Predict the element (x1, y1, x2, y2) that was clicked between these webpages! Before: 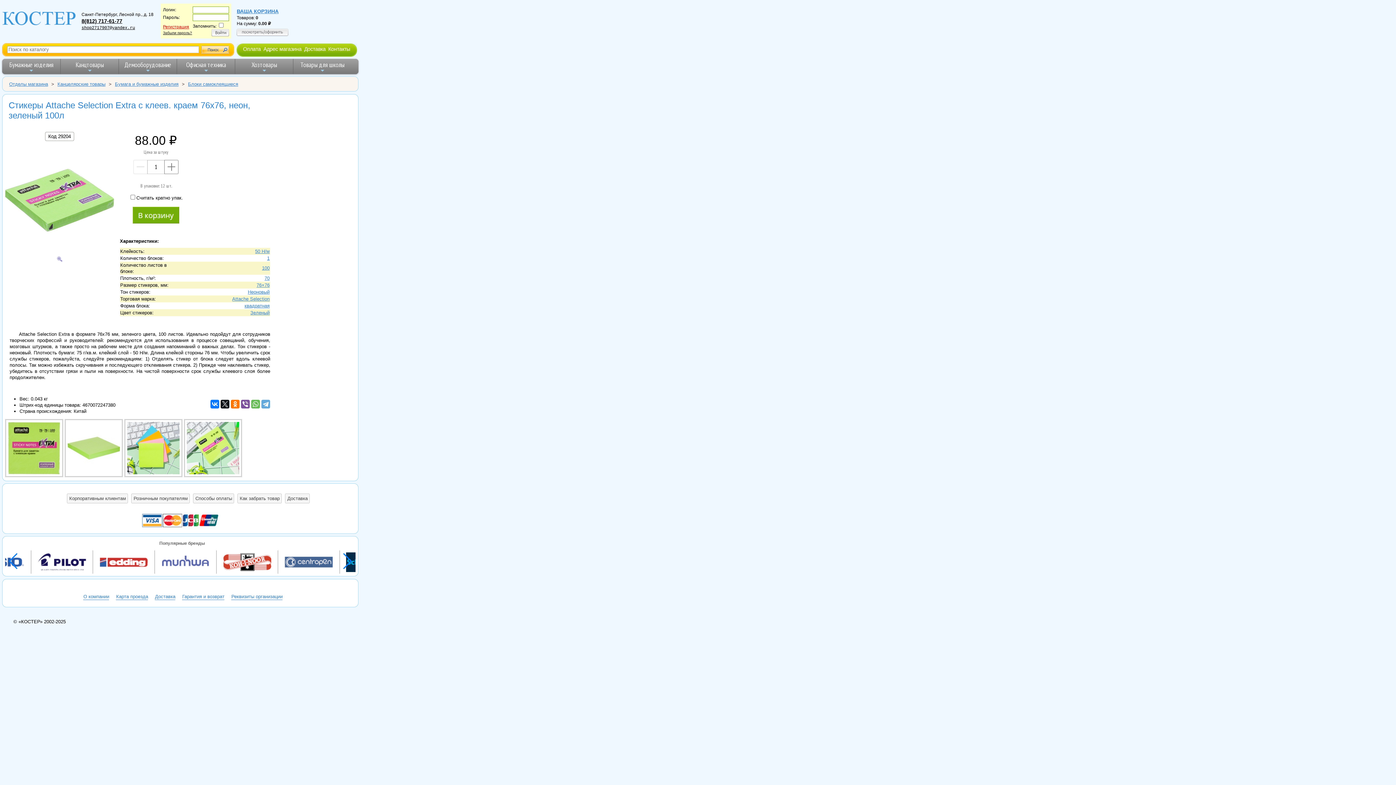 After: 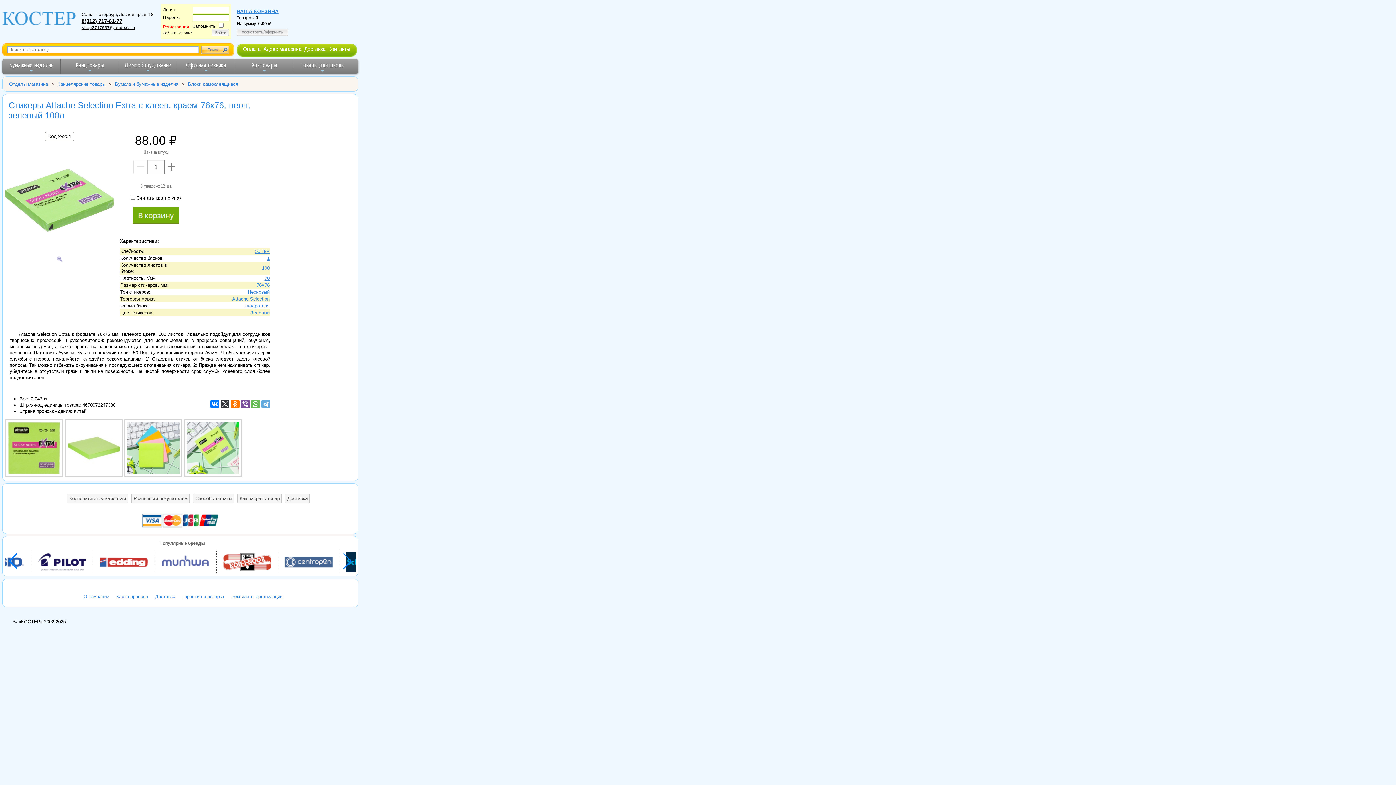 Action: bbox: (220, 399, 229, 408)